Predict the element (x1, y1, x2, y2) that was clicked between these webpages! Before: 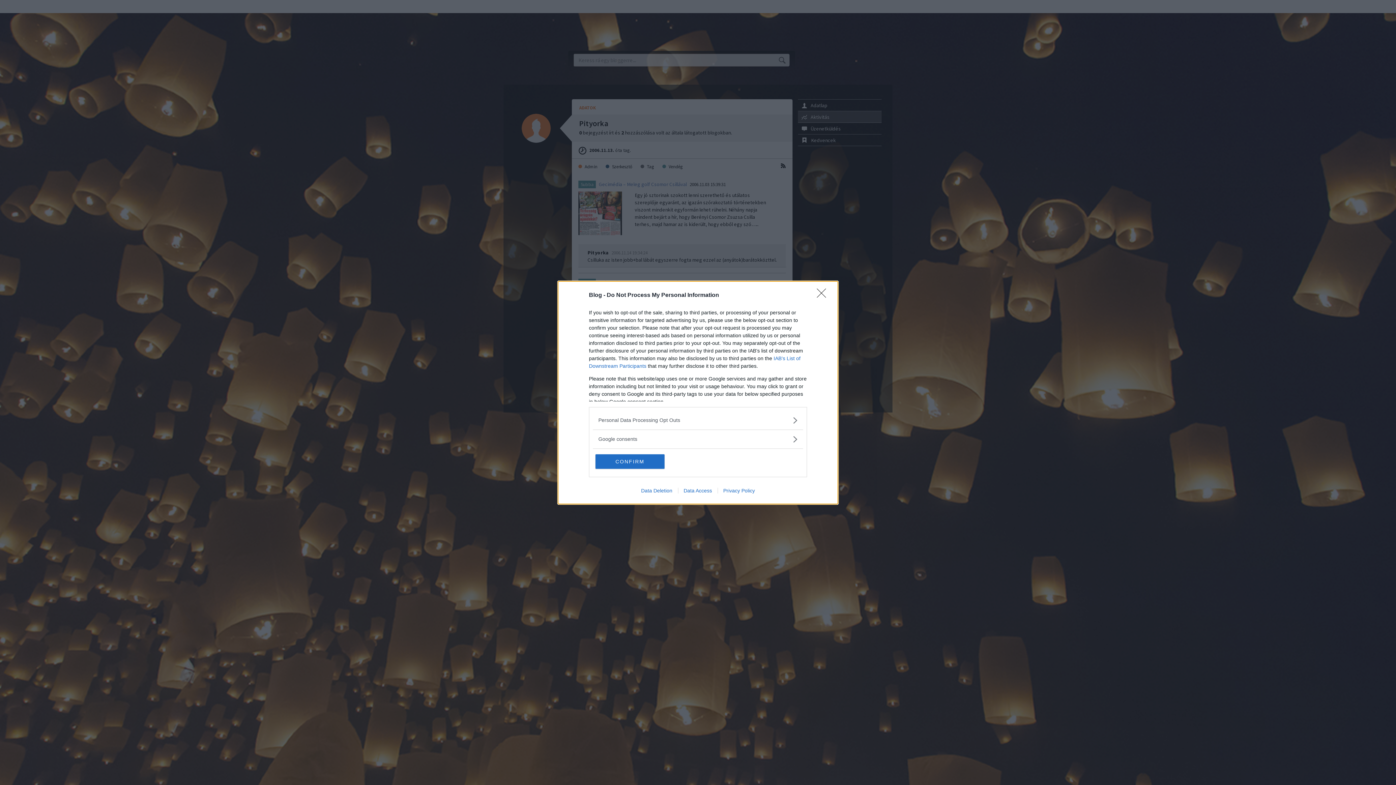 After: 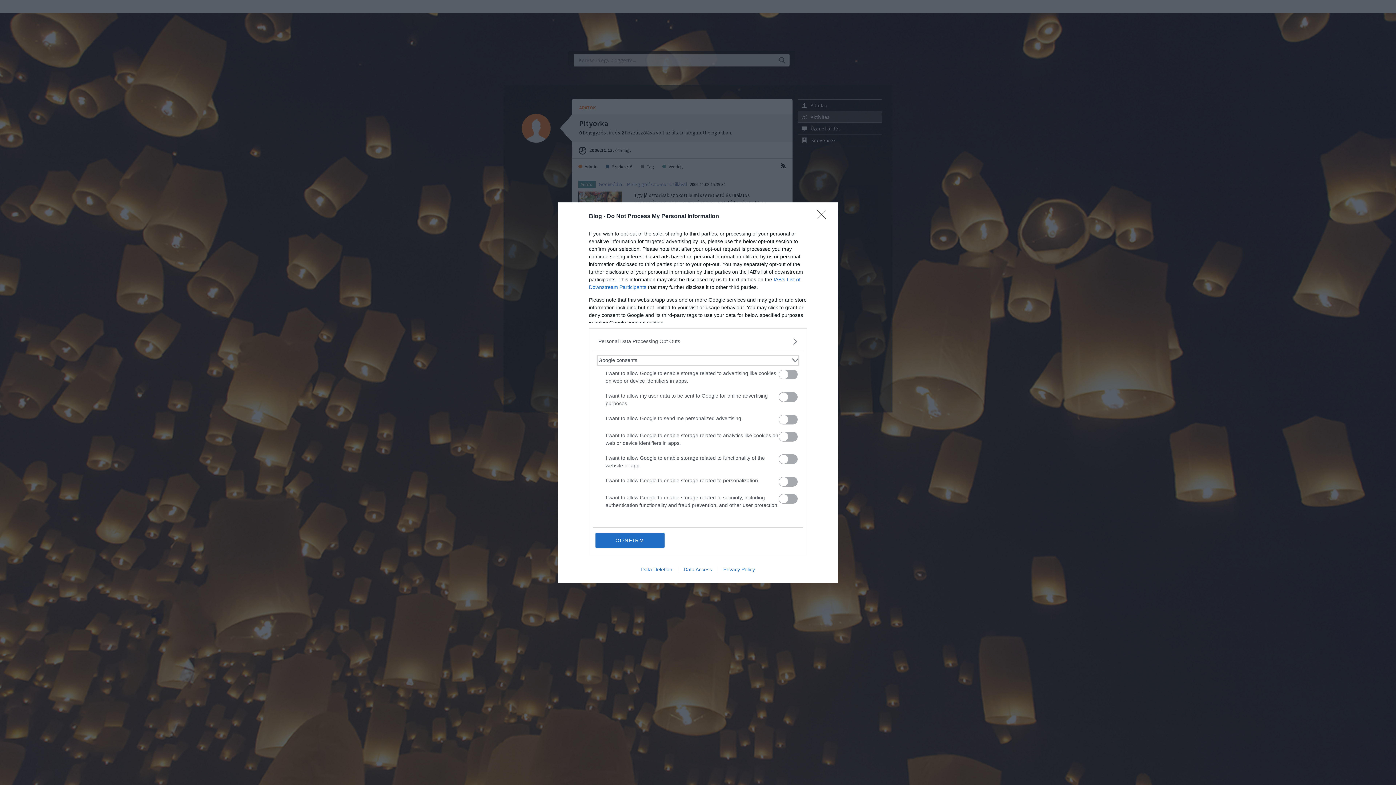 Action: bbox: (598, 435, 797, 443) label: Google consents